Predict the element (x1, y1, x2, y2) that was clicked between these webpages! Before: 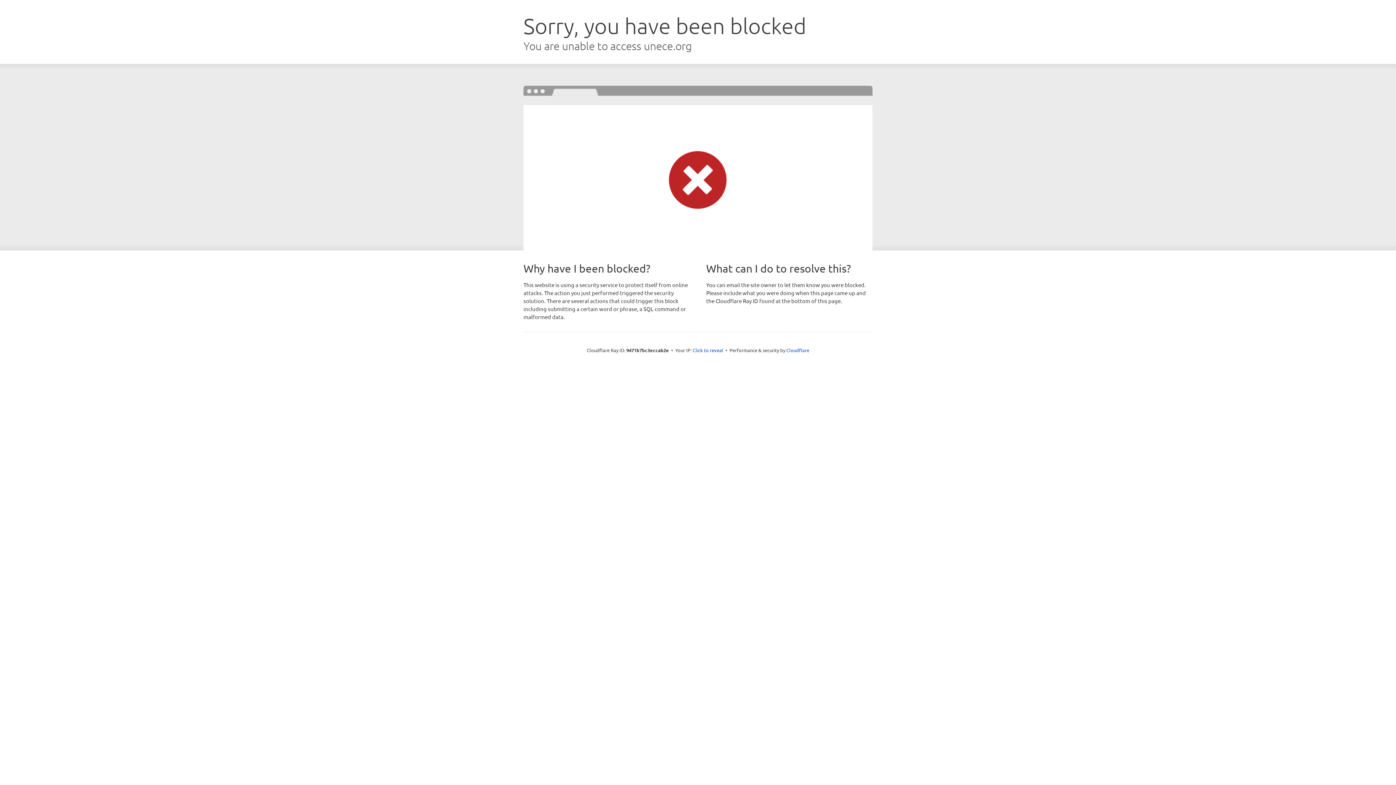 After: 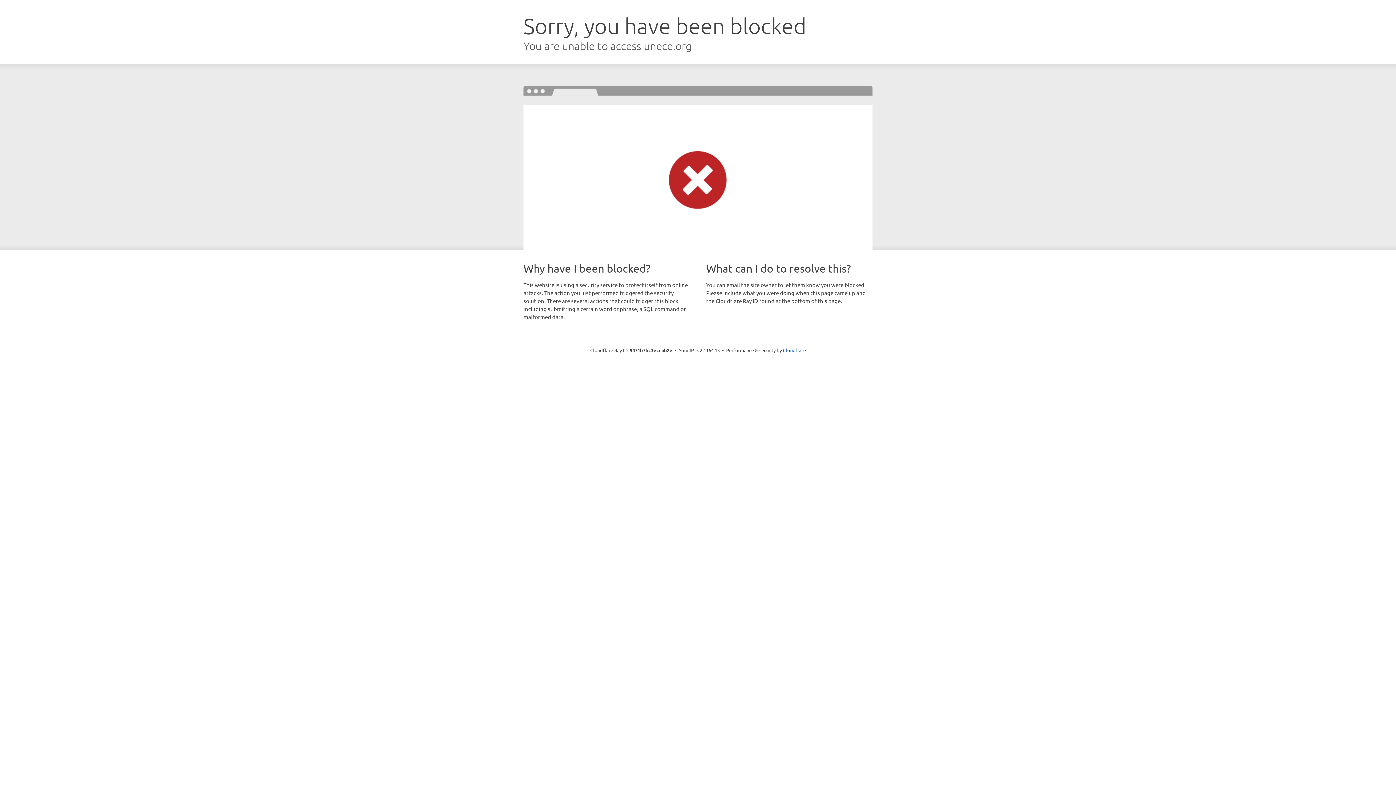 Action: bbox: (692, 346, 723, 353) label: Click to reveal